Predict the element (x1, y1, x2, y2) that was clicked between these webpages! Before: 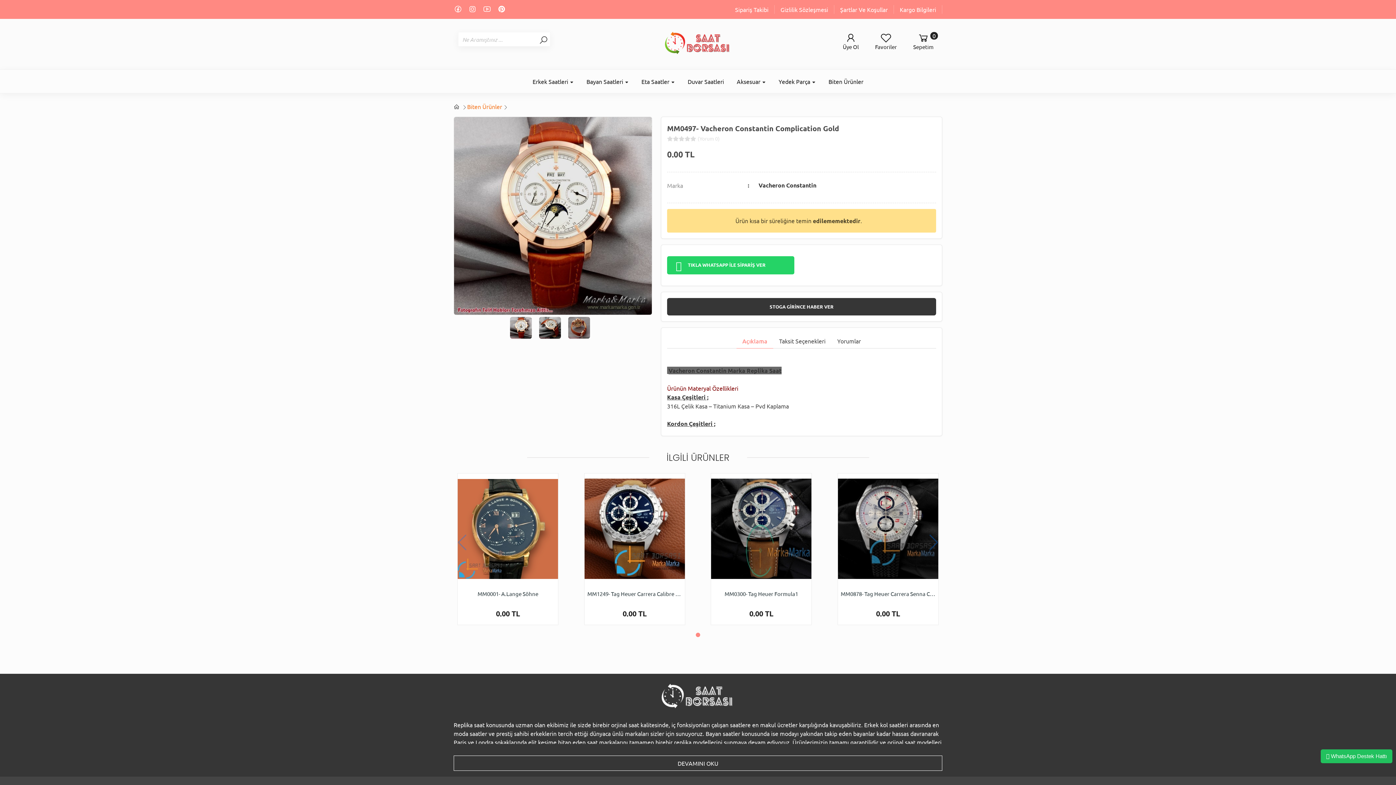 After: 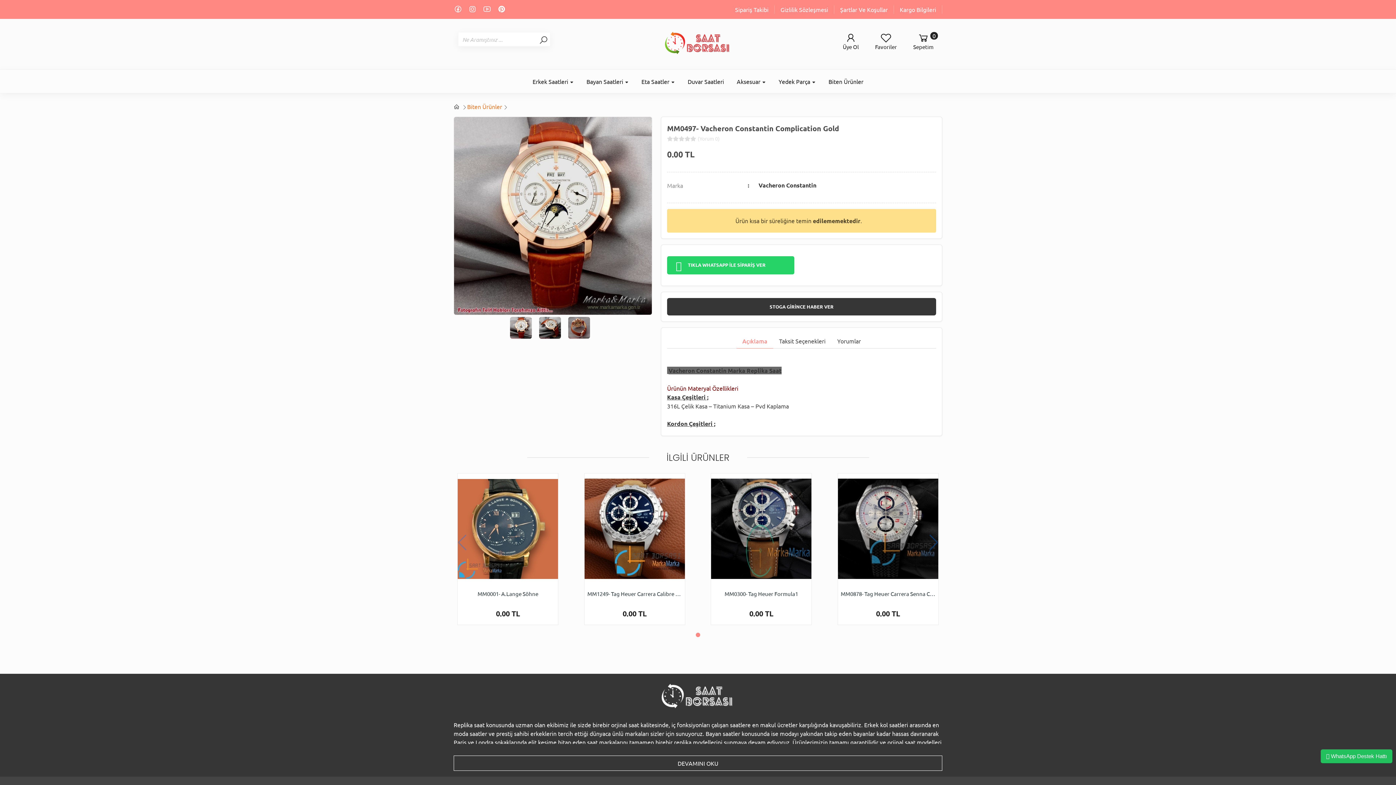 Action: bbox: (497, 6, 506, 13)